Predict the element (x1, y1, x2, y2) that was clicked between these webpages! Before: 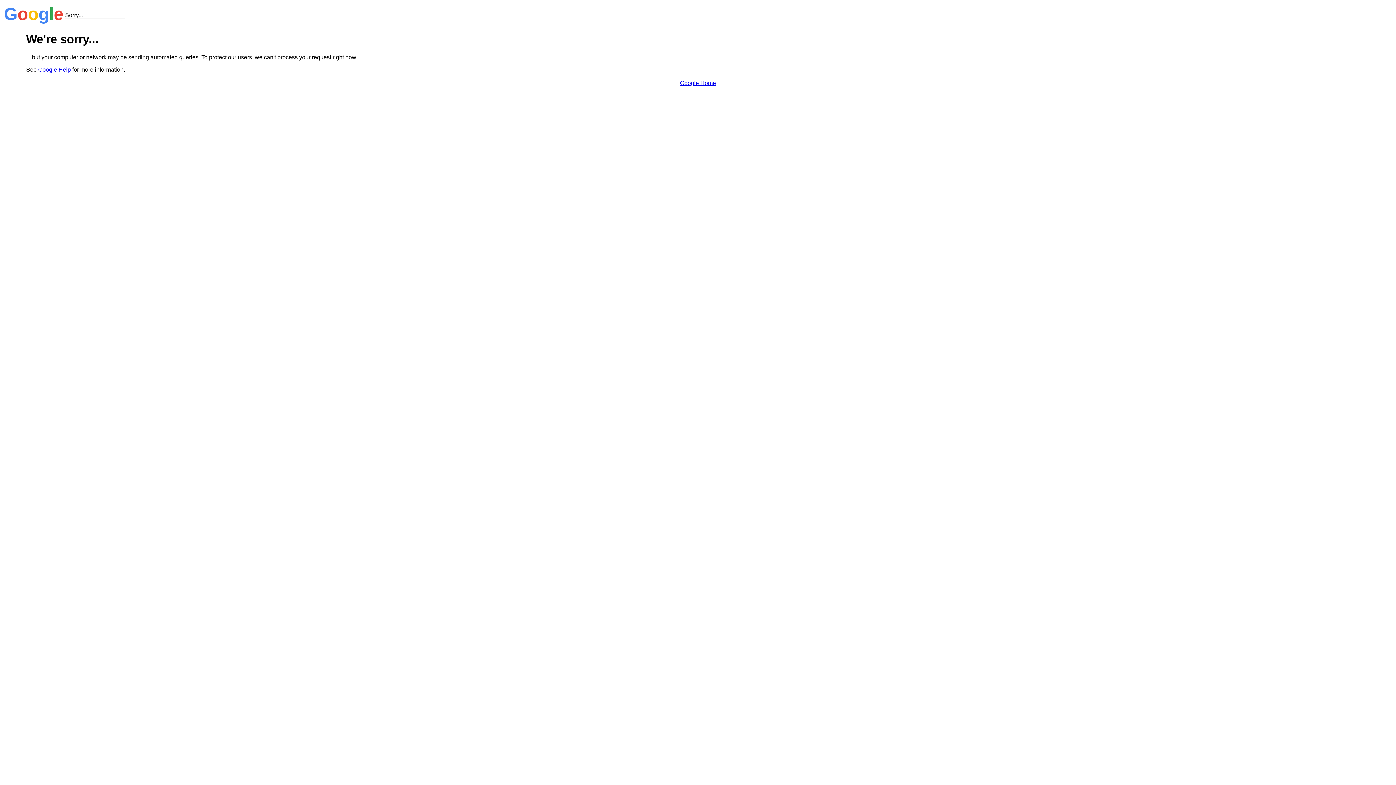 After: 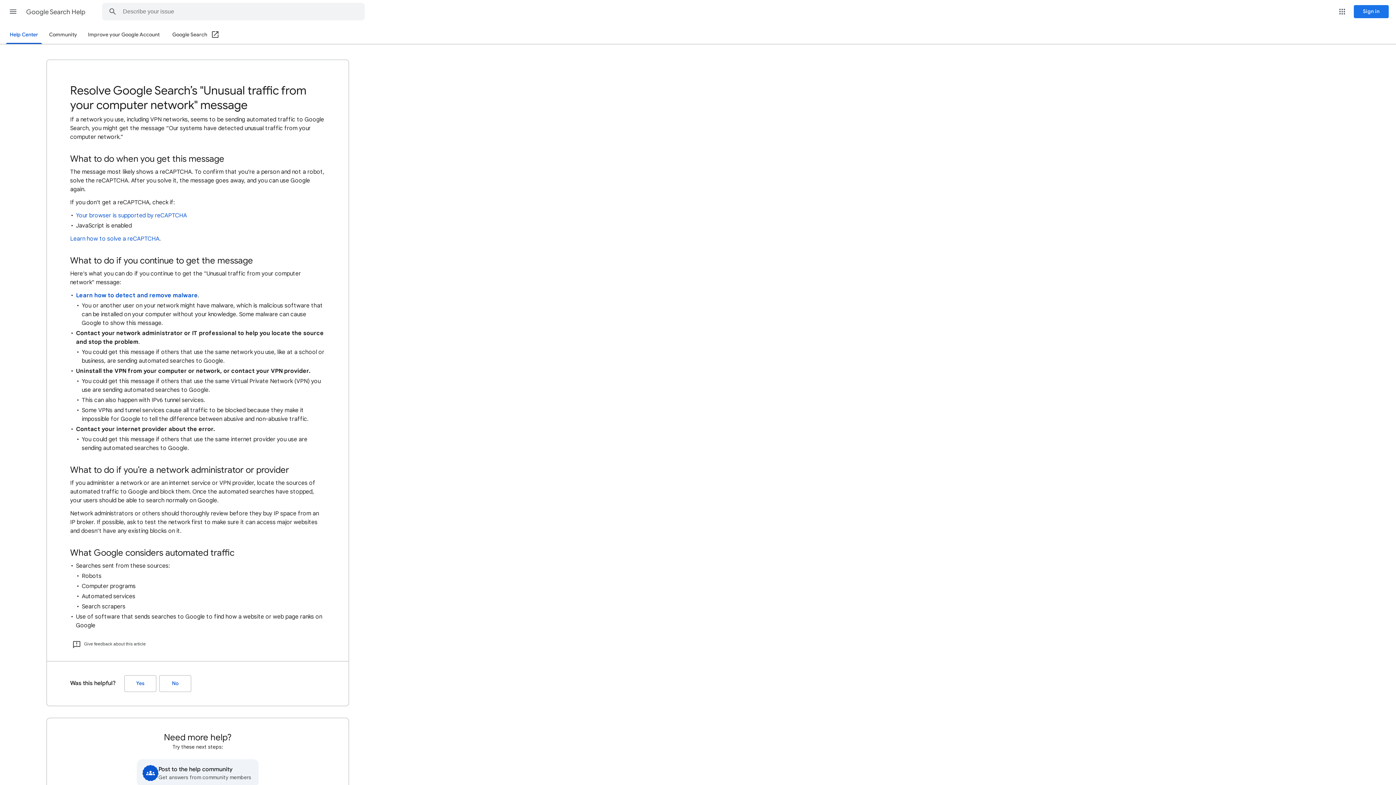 Action: label: Google Help bbox: (38, 66, 70, 72)